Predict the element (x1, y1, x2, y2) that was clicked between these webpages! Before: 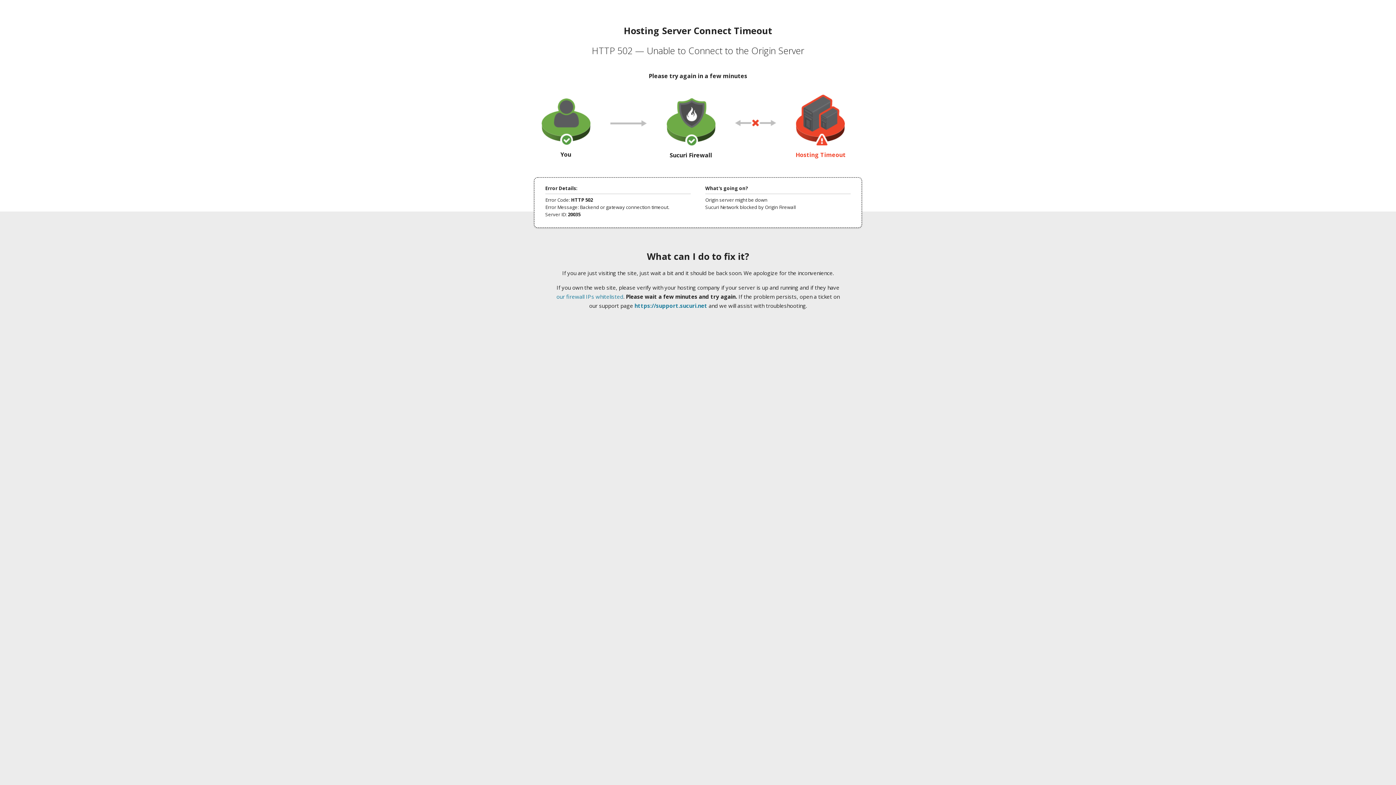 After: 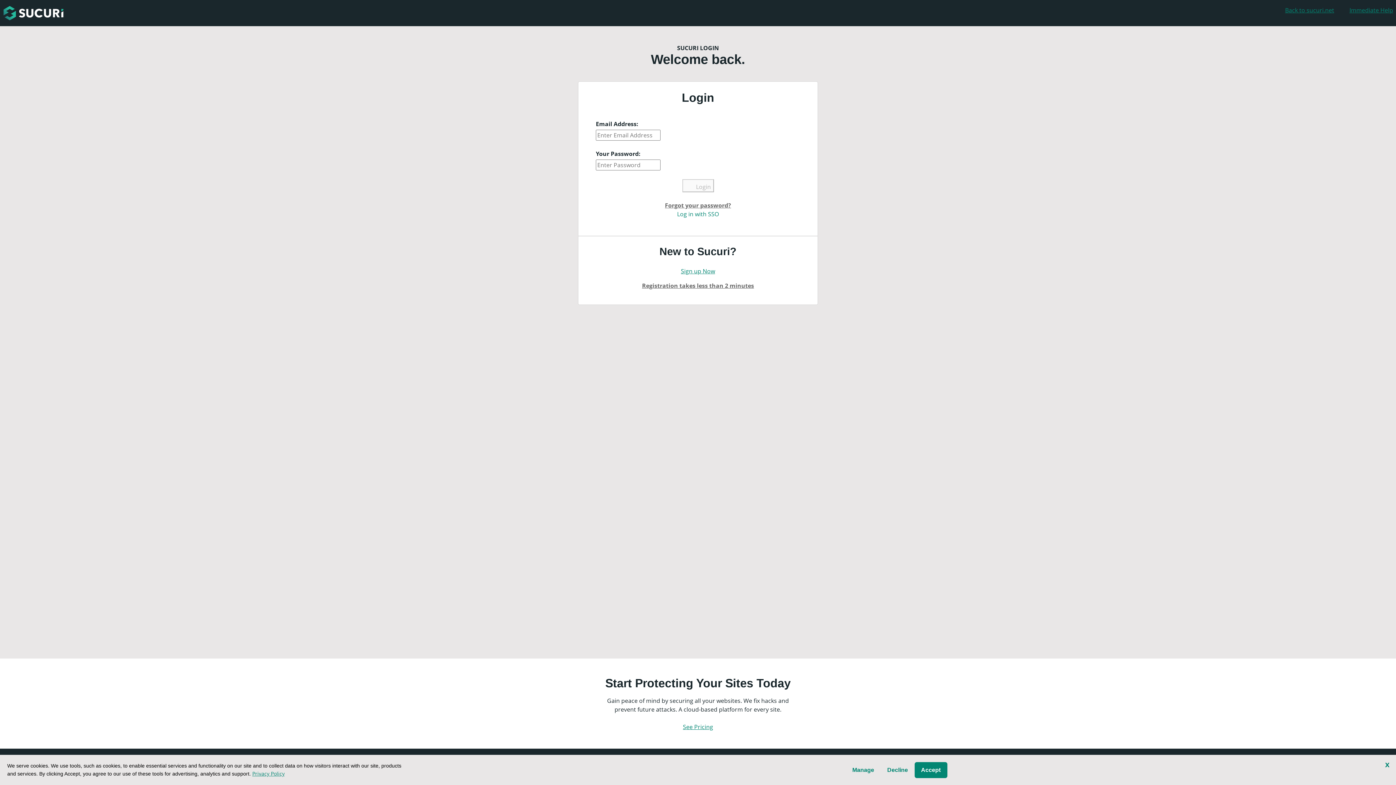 Action: bbox: (634, 302, 707, 309) label: https://support.sucuri.net